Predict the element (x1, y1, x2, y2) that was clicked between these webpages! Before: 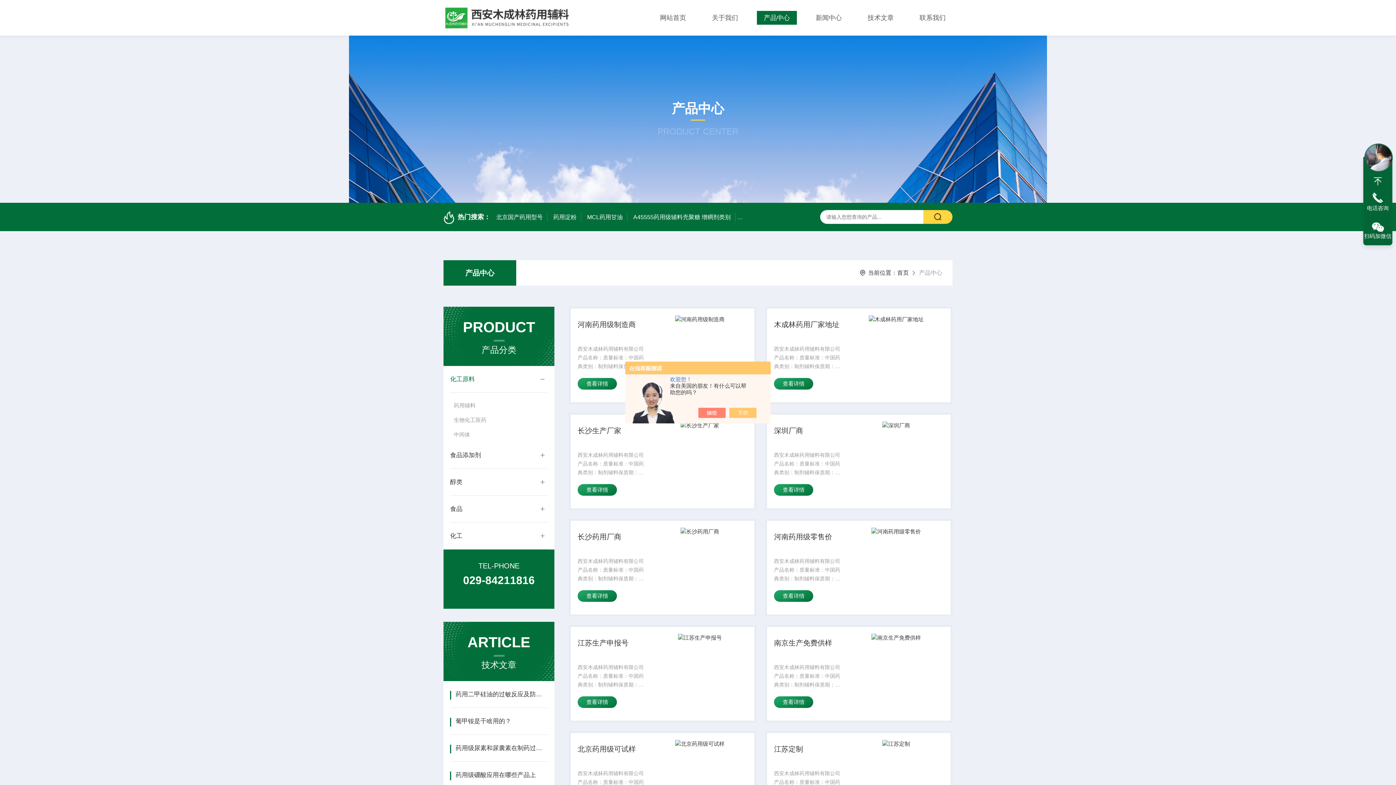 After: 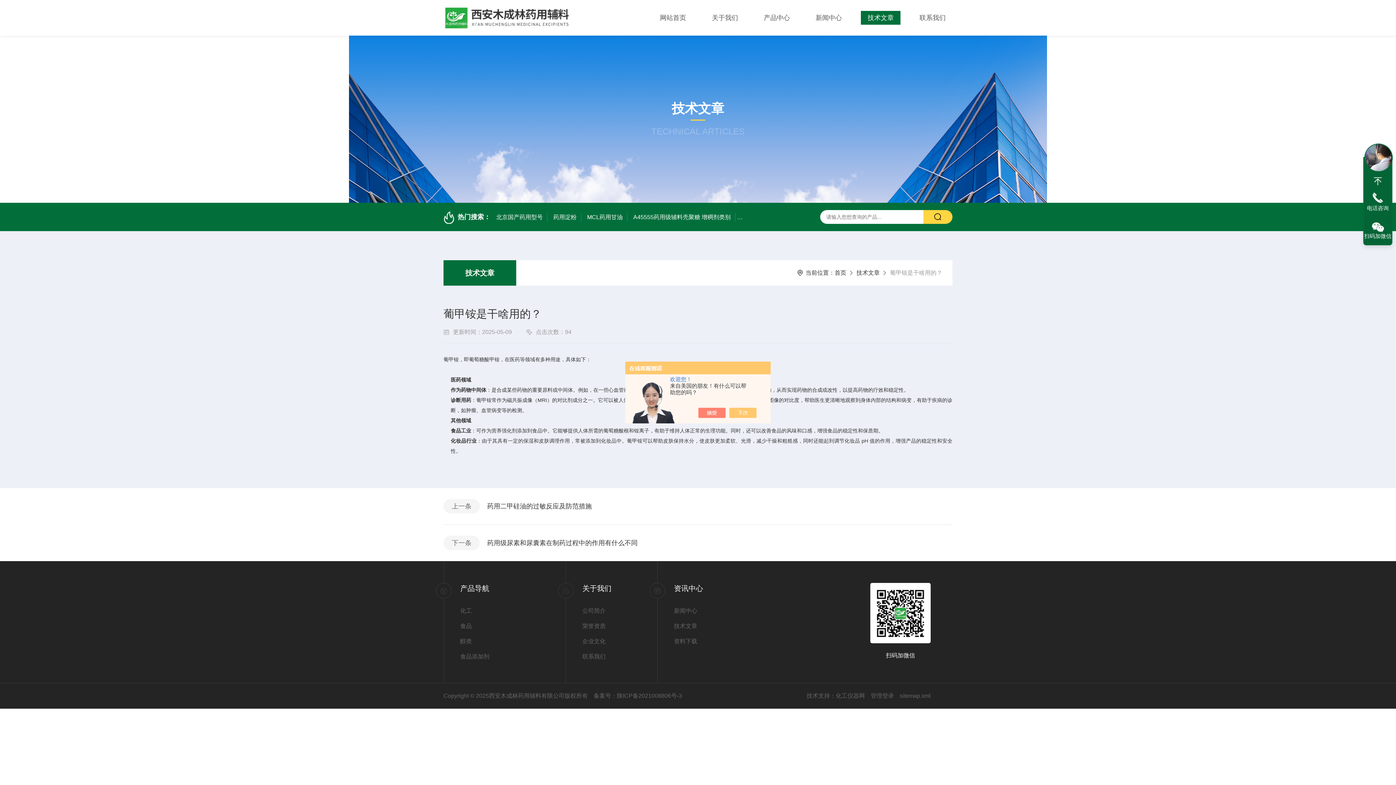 Action: bbox: (455, 708, 547, 735) label: 葡甲铵是干啥用的？